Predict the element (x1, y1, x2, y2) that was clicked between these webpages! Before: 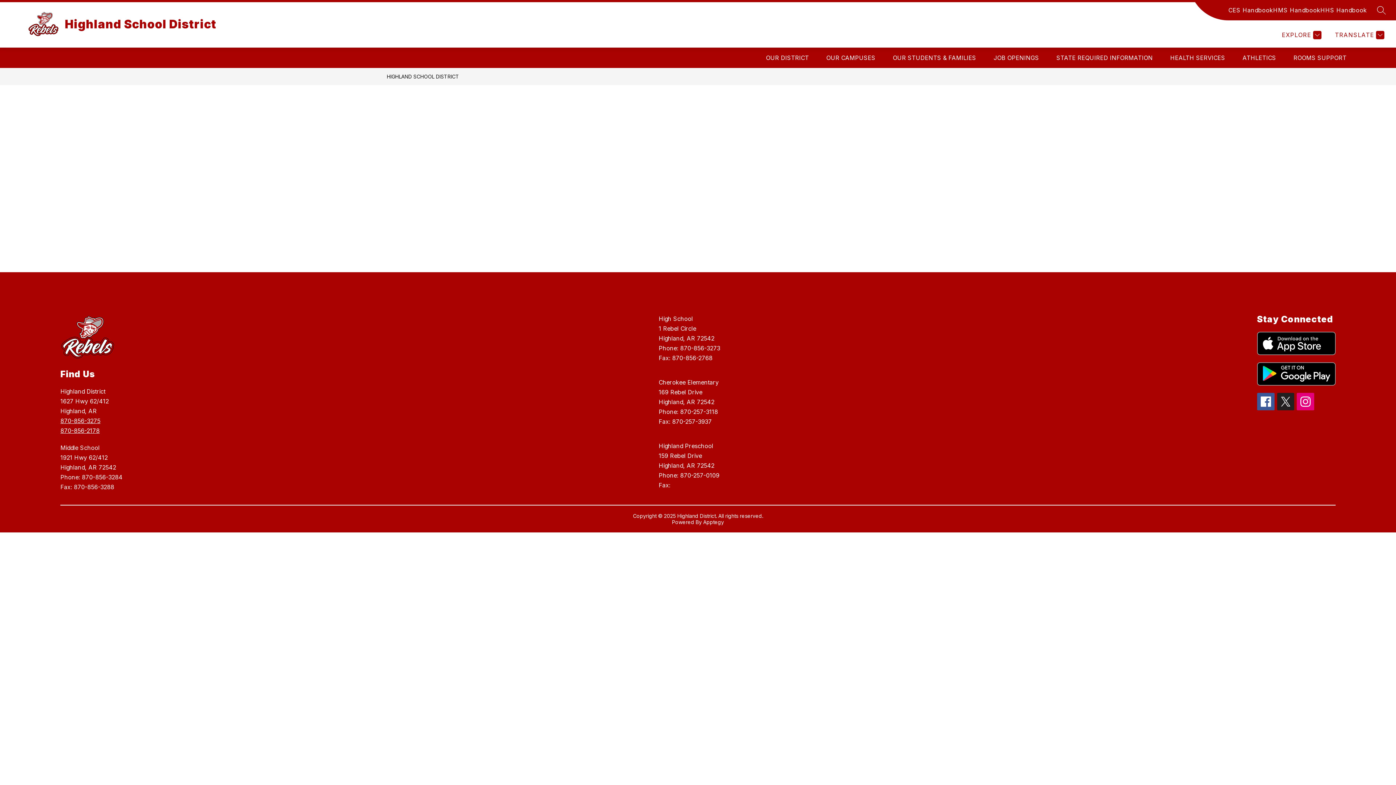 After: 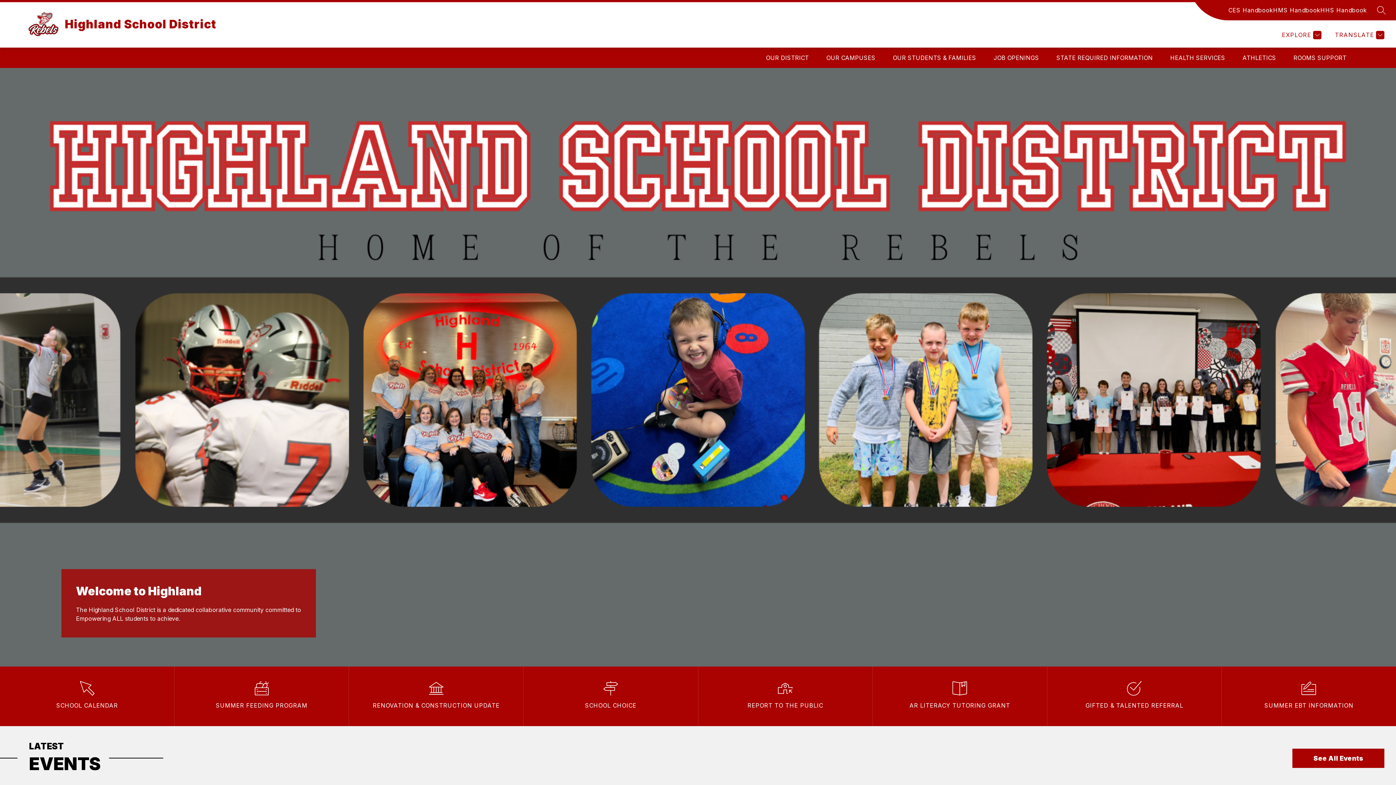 Action: bbox: (386, 73, 459, 79) label: HIGHLAND SCHOOL DISTRICT